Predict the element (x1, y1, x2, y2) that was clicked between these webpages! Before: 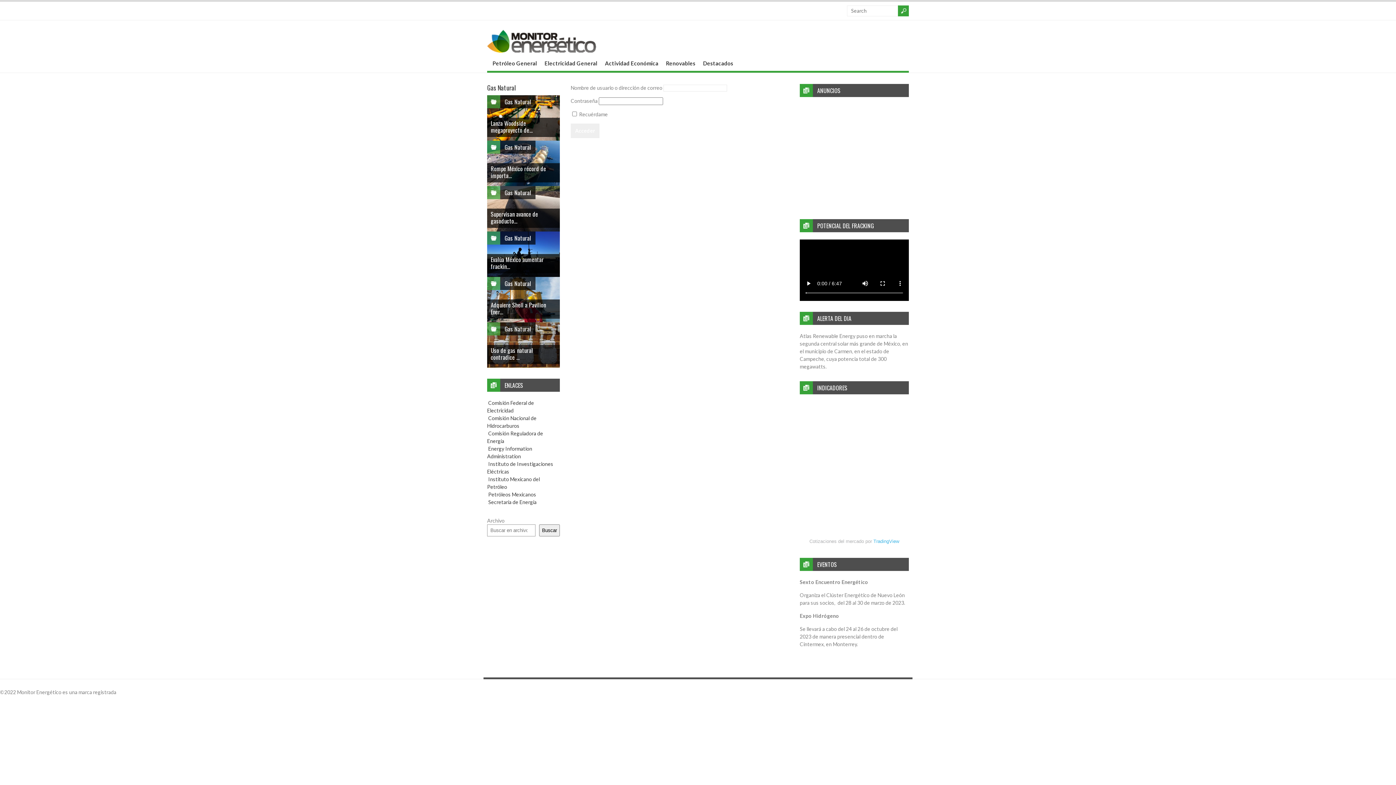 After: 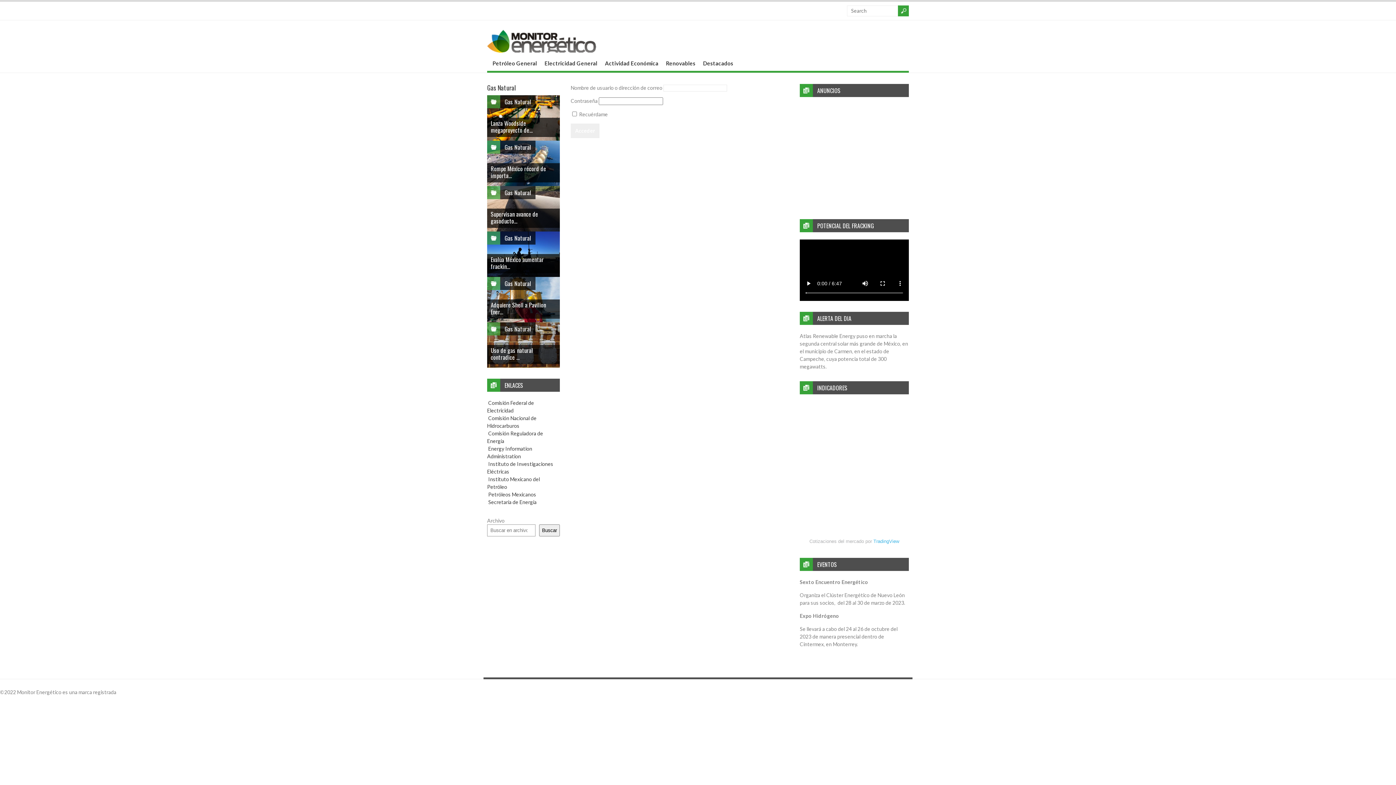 Action: bbox: (490, 300, 546, 316) label: Adquiere Shell a Pavilion Ener...